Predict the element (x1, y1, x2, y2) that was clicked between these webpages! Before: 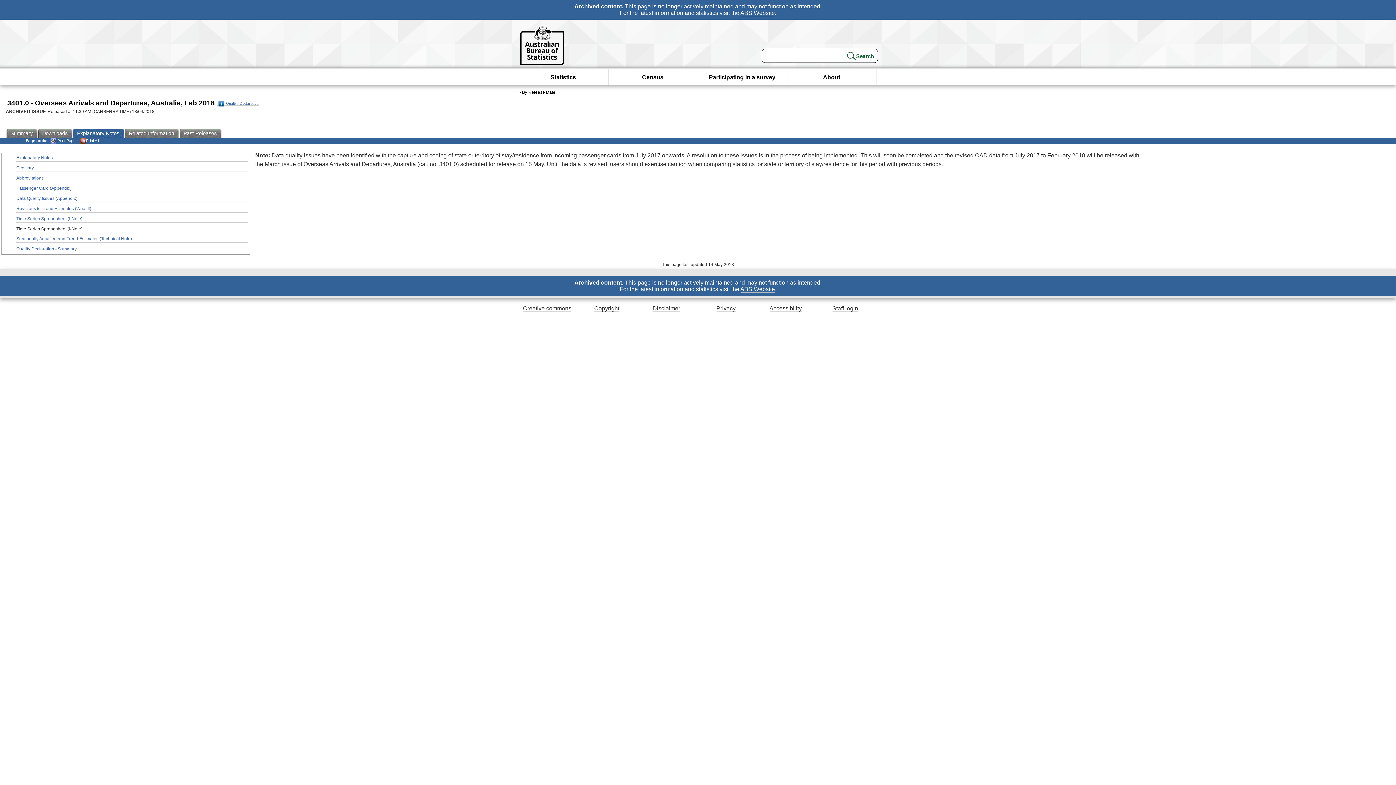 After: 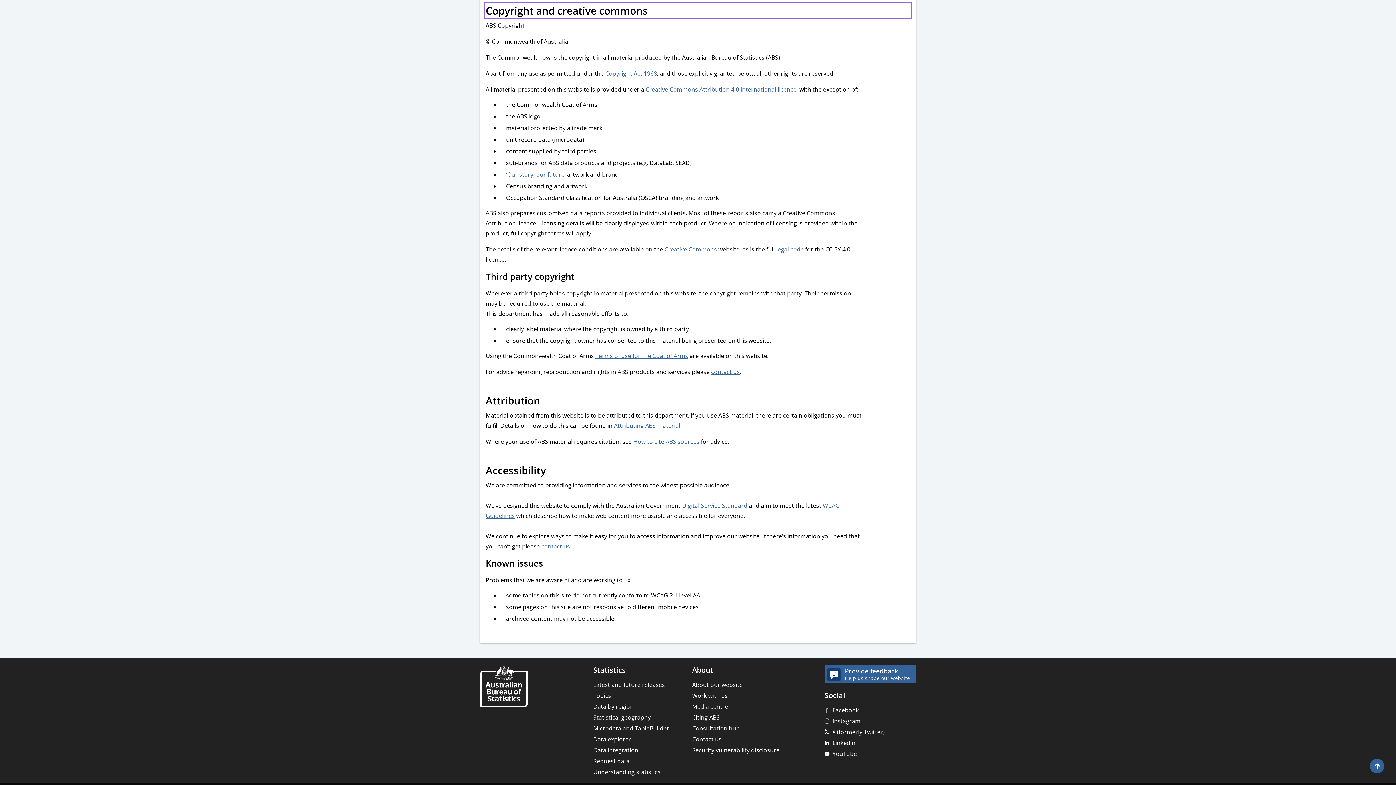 Action: label: Creative commons bbox: (523, 305, 571, 312)